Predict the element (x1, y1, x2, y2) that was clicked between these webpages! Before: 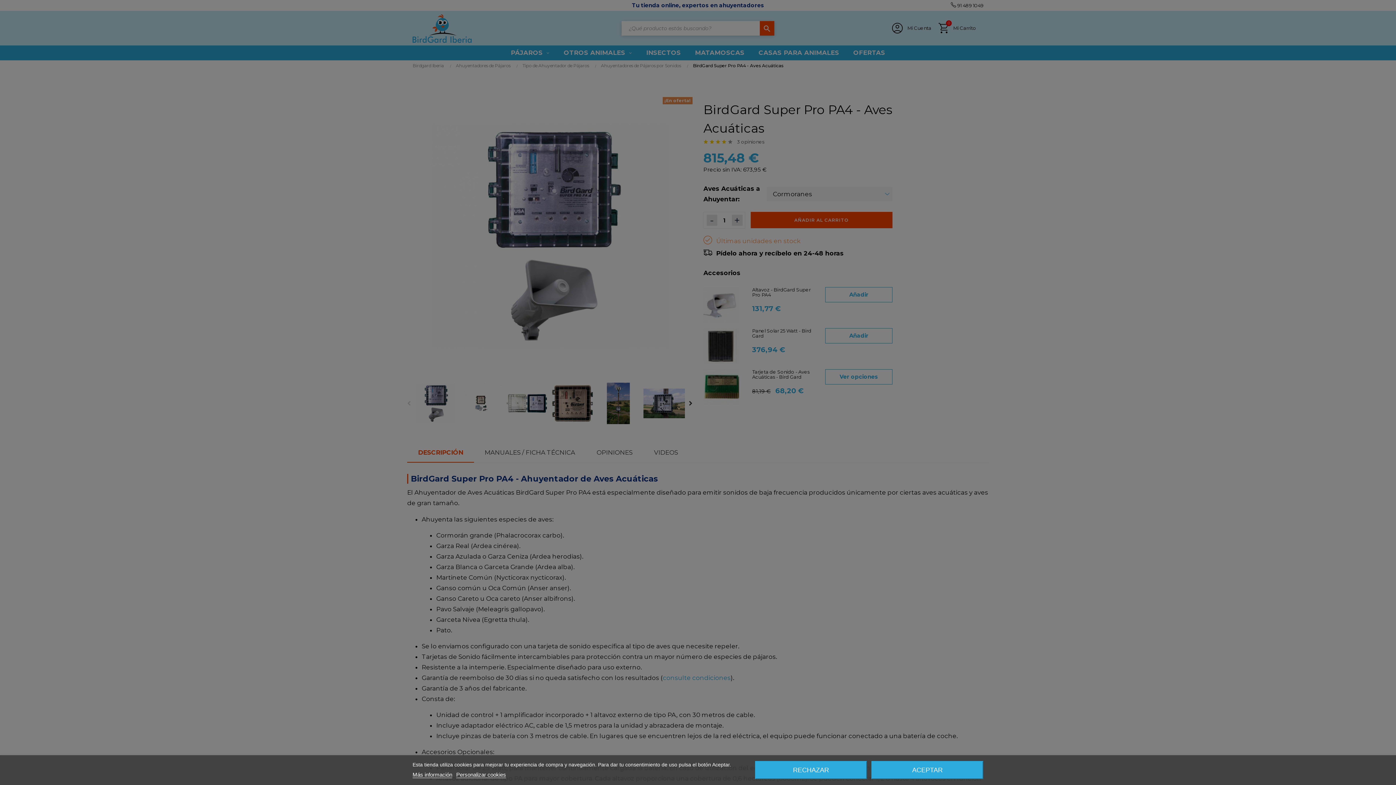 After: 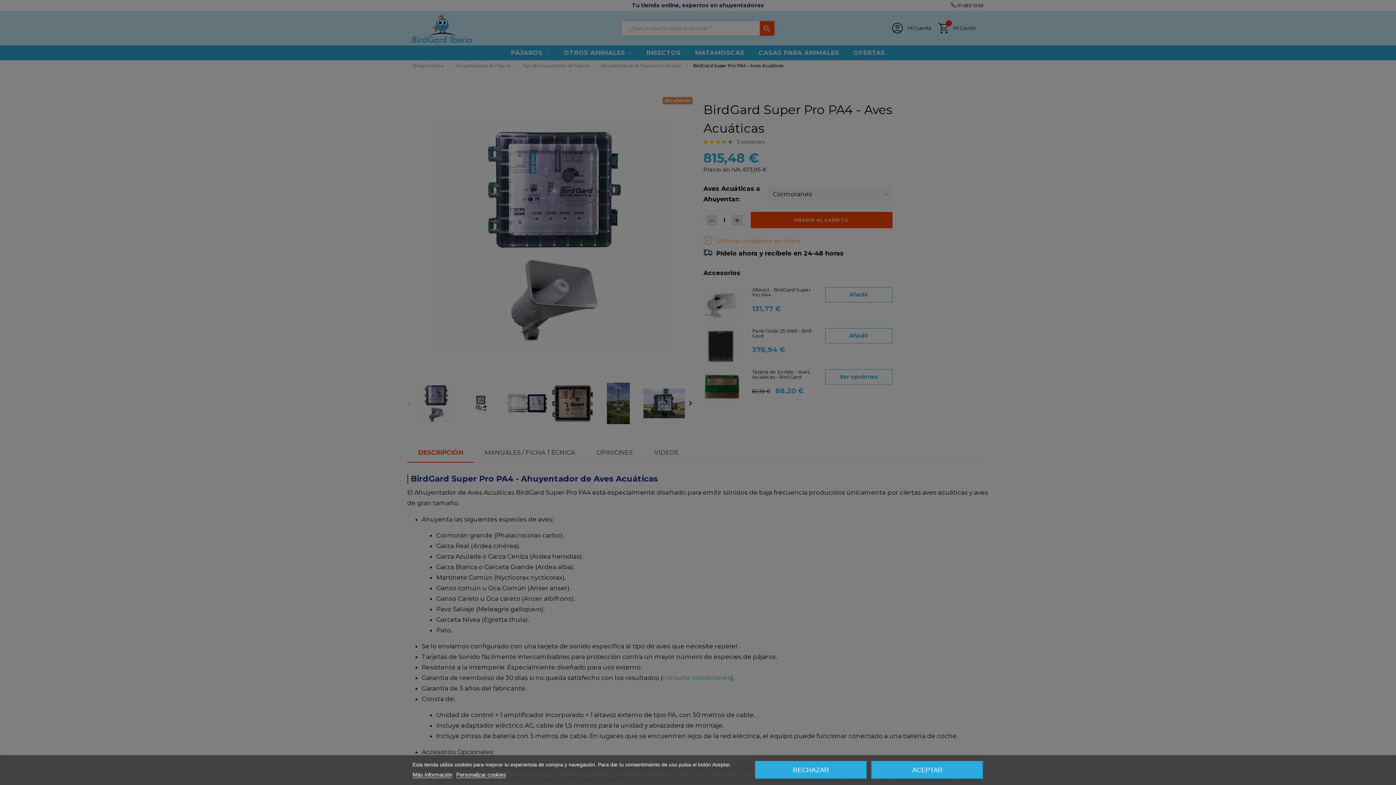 Action: label: Más información bbox: (412, 772, 452, 778)